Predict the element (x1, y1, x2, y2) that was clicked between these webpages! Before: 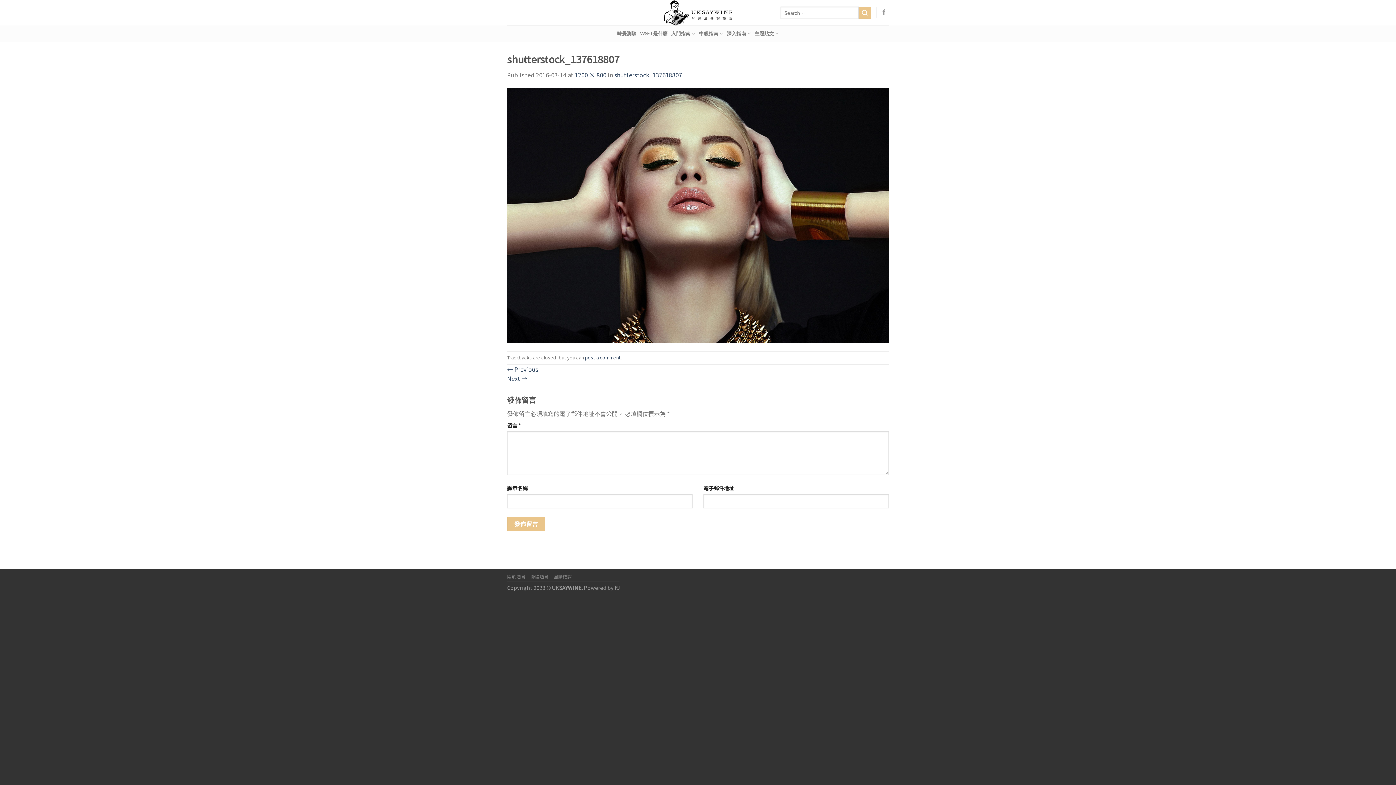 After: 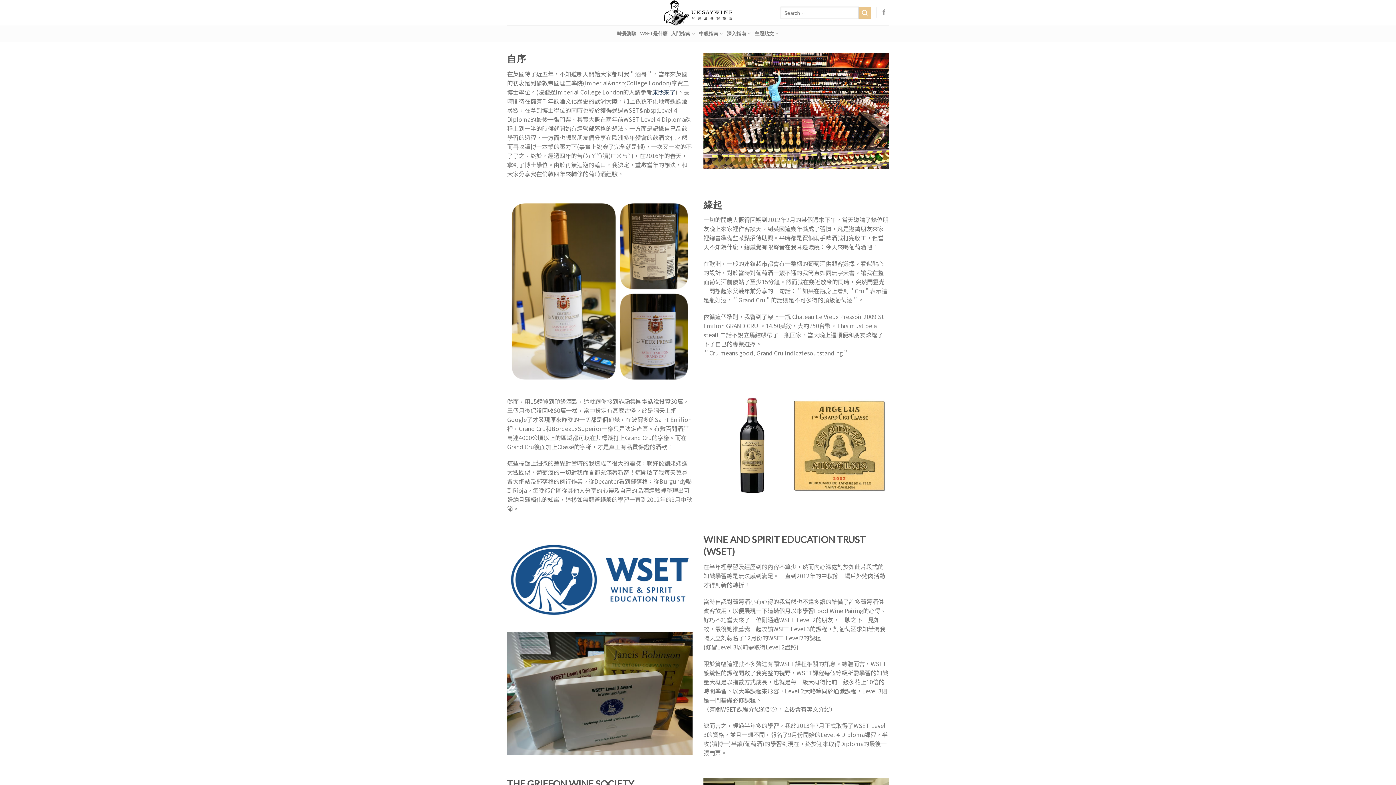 Action: label: 關於酒哥 bbox: (507, 573, 525, 580)